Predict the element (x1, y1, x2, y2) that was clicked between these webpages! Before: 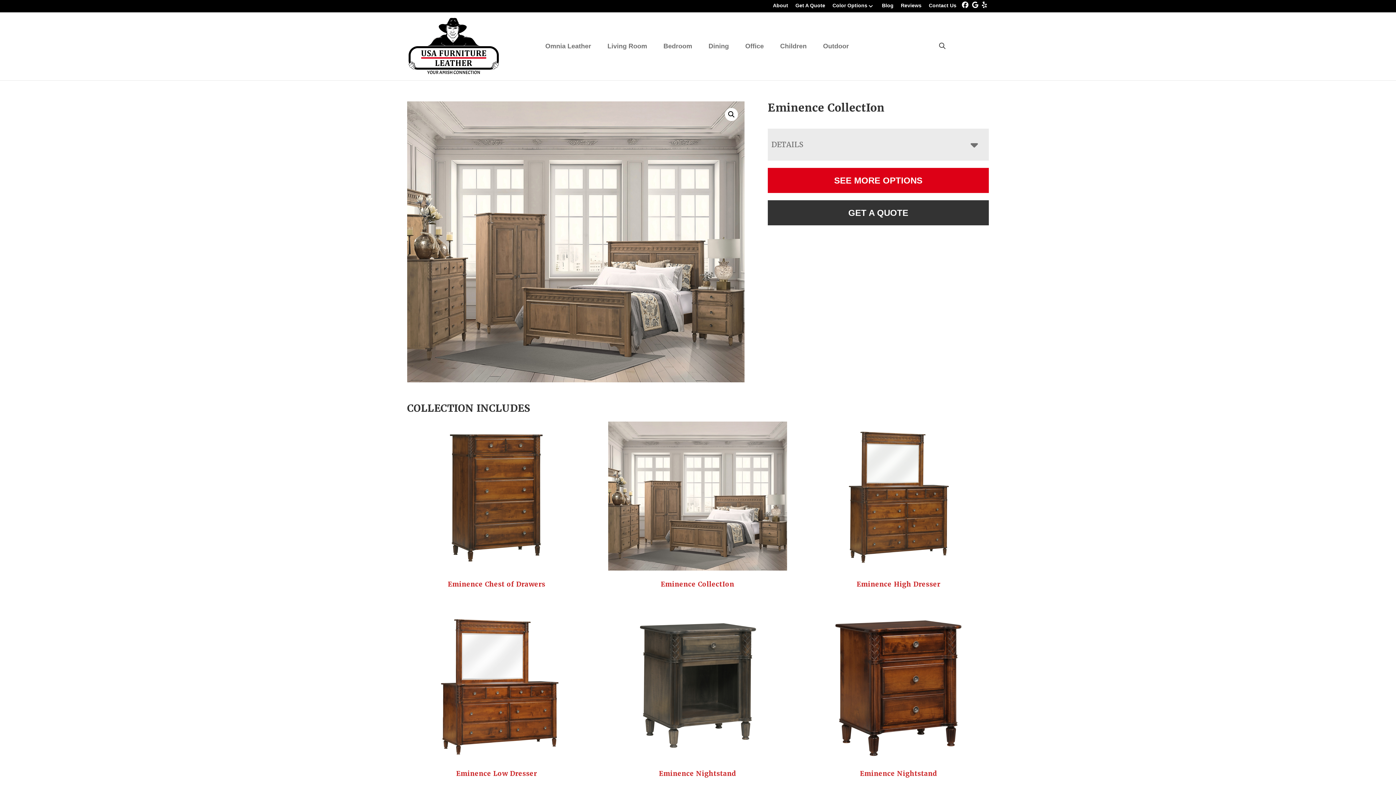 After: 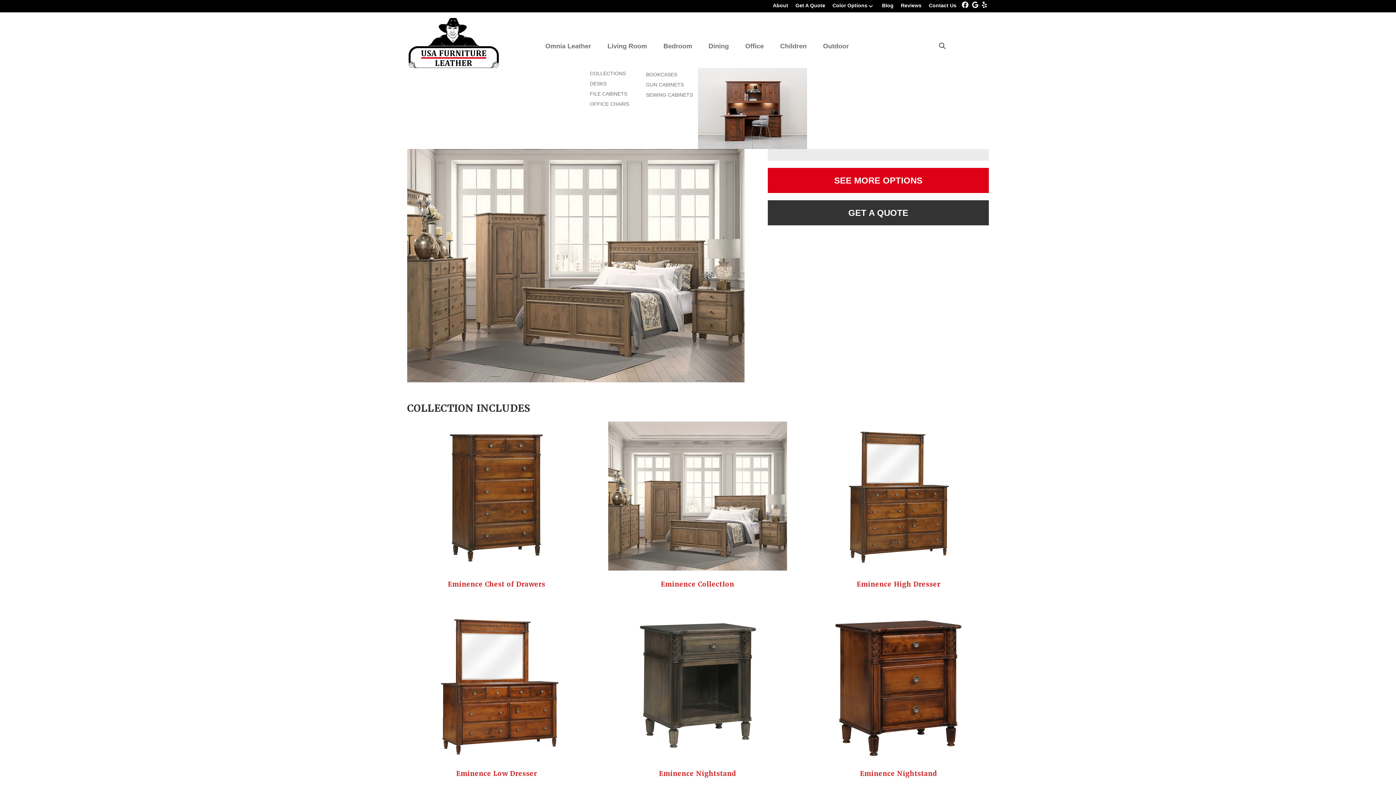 Action: bbox: (738, 38, 773, 53) label: Office